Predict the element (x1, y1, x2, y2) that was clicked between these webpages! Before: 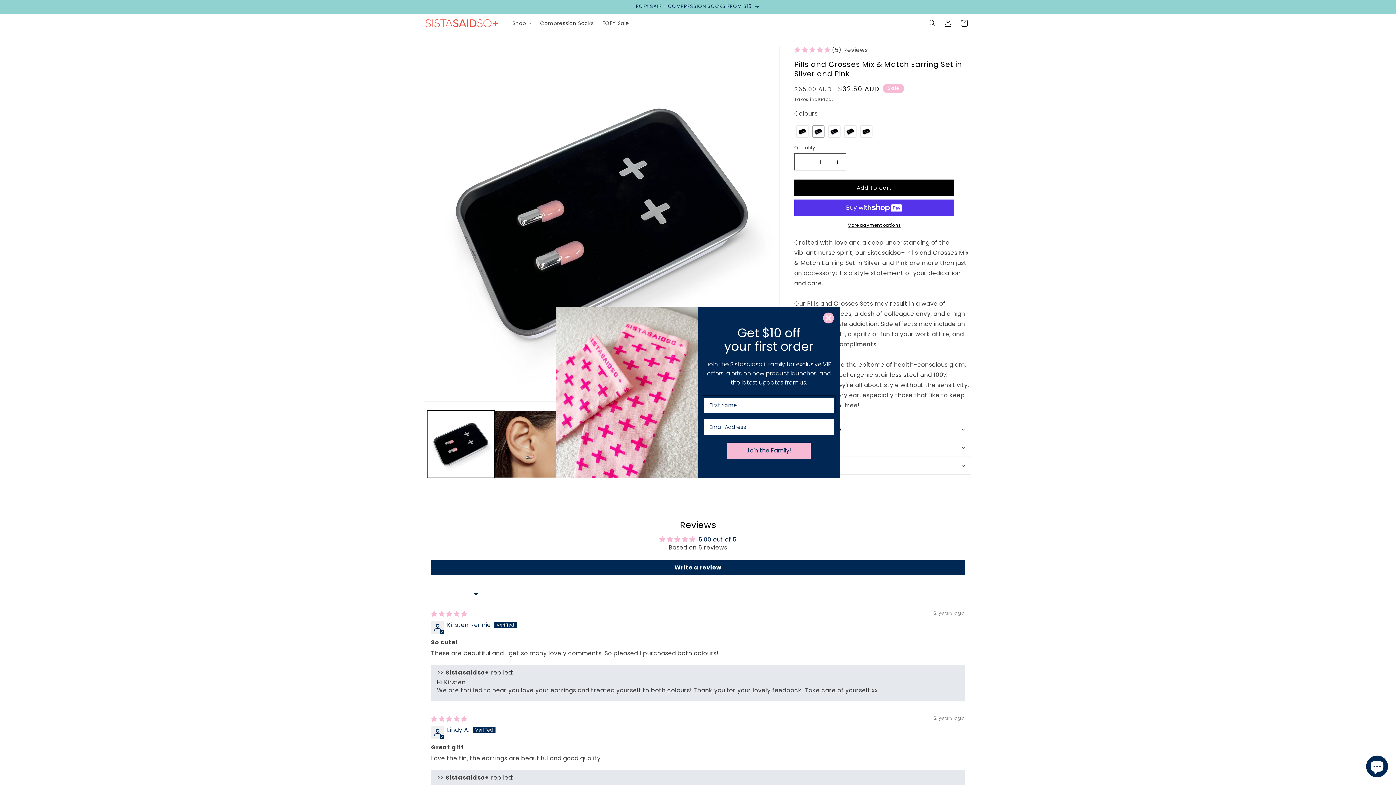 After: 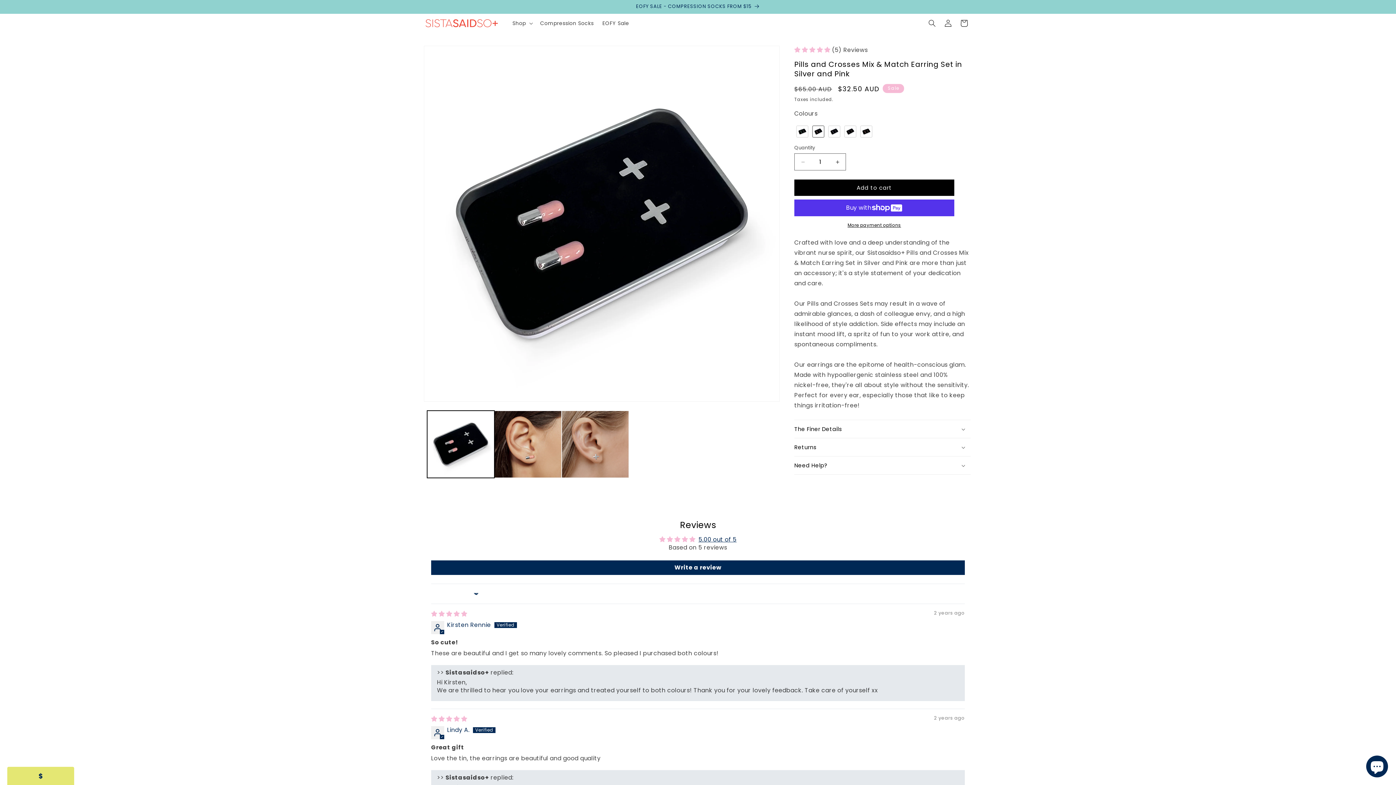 Action: bbox: (823, 312, 834, 323) label: Close dialog